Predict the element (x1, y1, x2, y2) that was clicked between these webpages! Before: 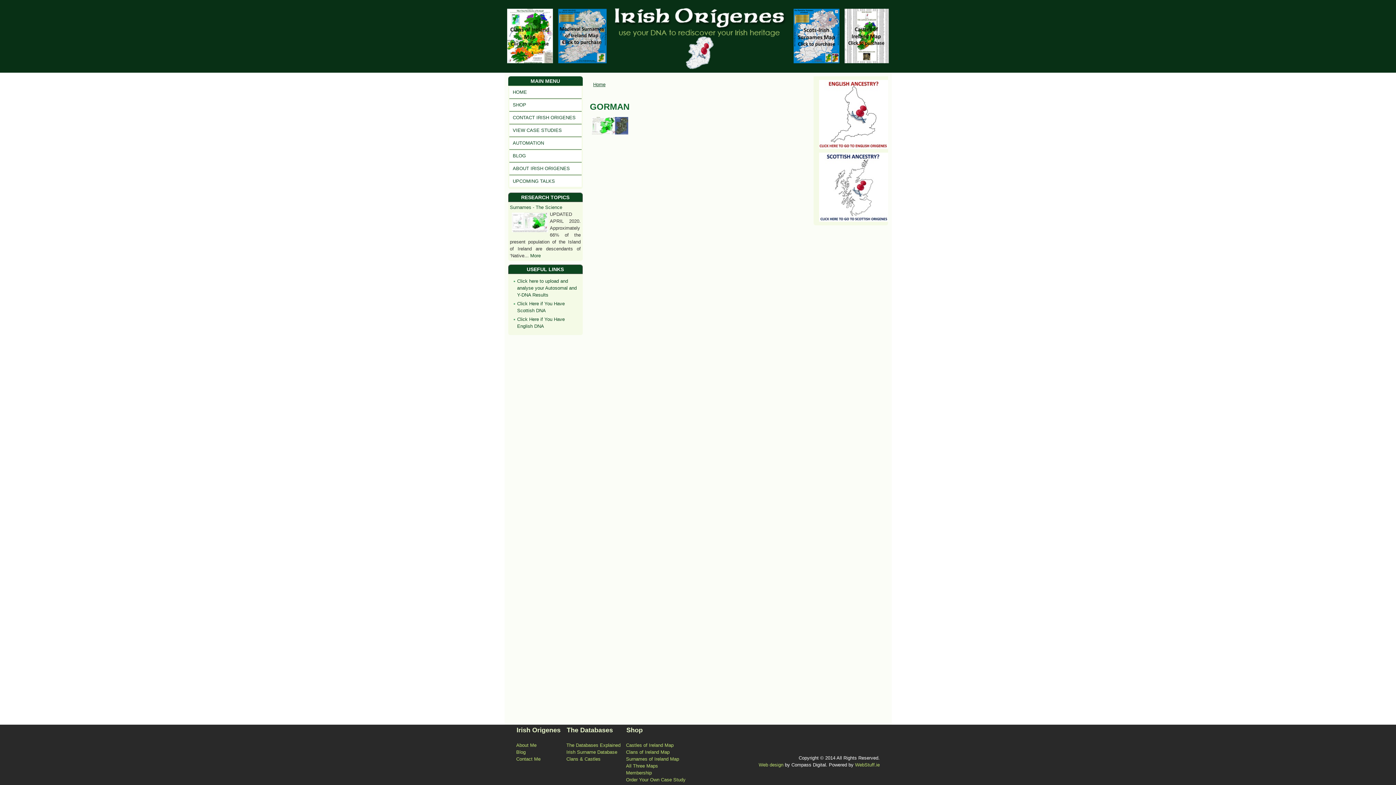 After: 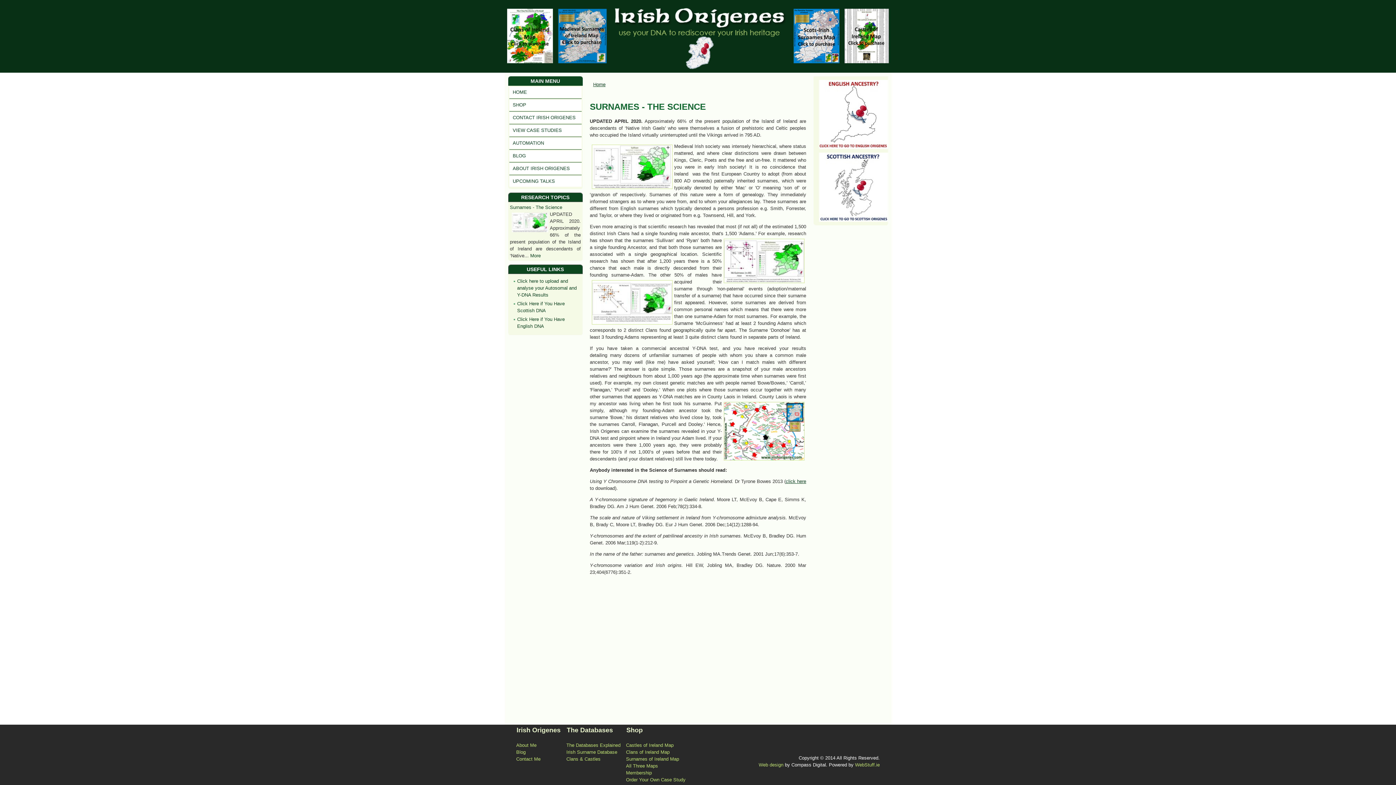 Action: bbox: (510, 204, 562, 210) label: Surnames - The Science